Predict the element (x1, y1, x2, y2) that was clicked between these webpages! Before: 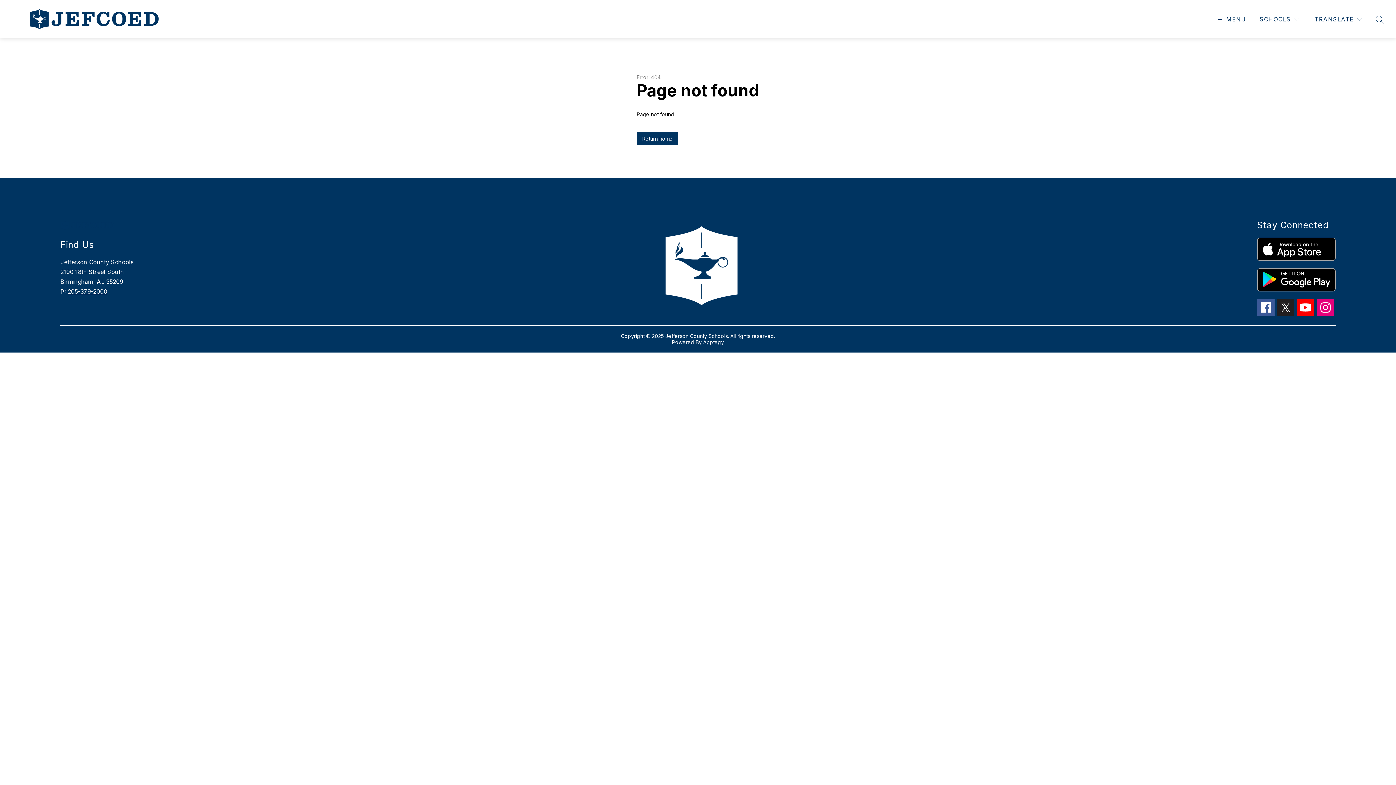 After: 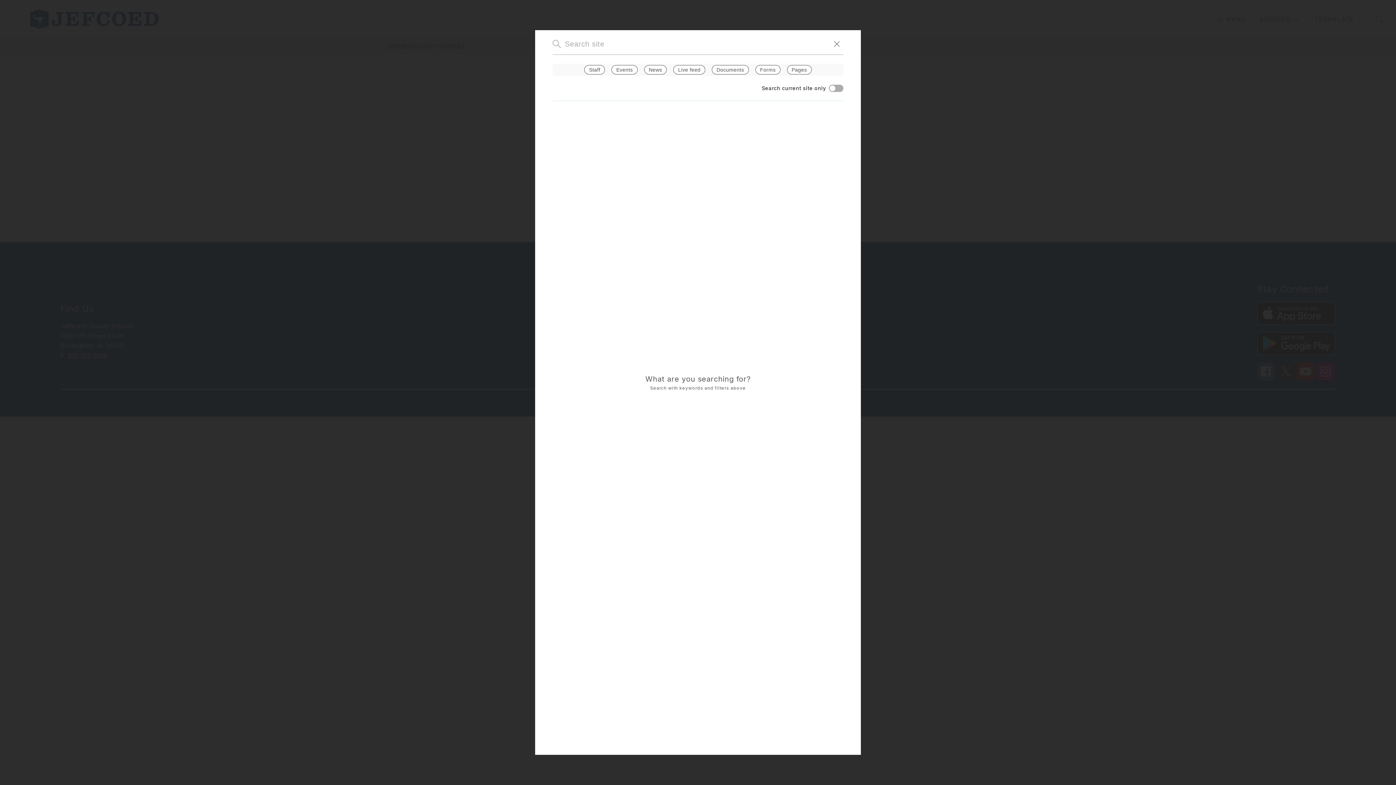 Action: bbox: (1376, 15, 1384, 23) label: SEARCH SITE